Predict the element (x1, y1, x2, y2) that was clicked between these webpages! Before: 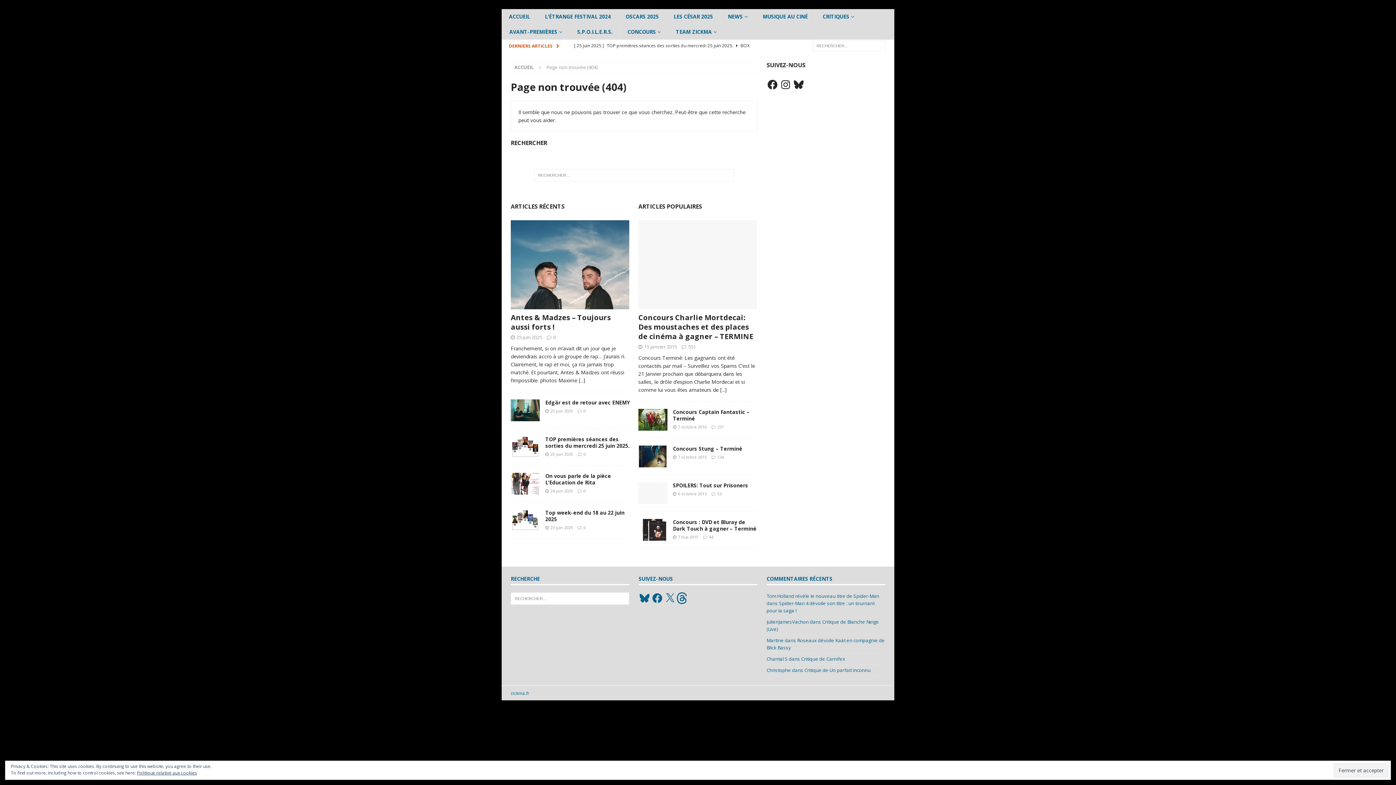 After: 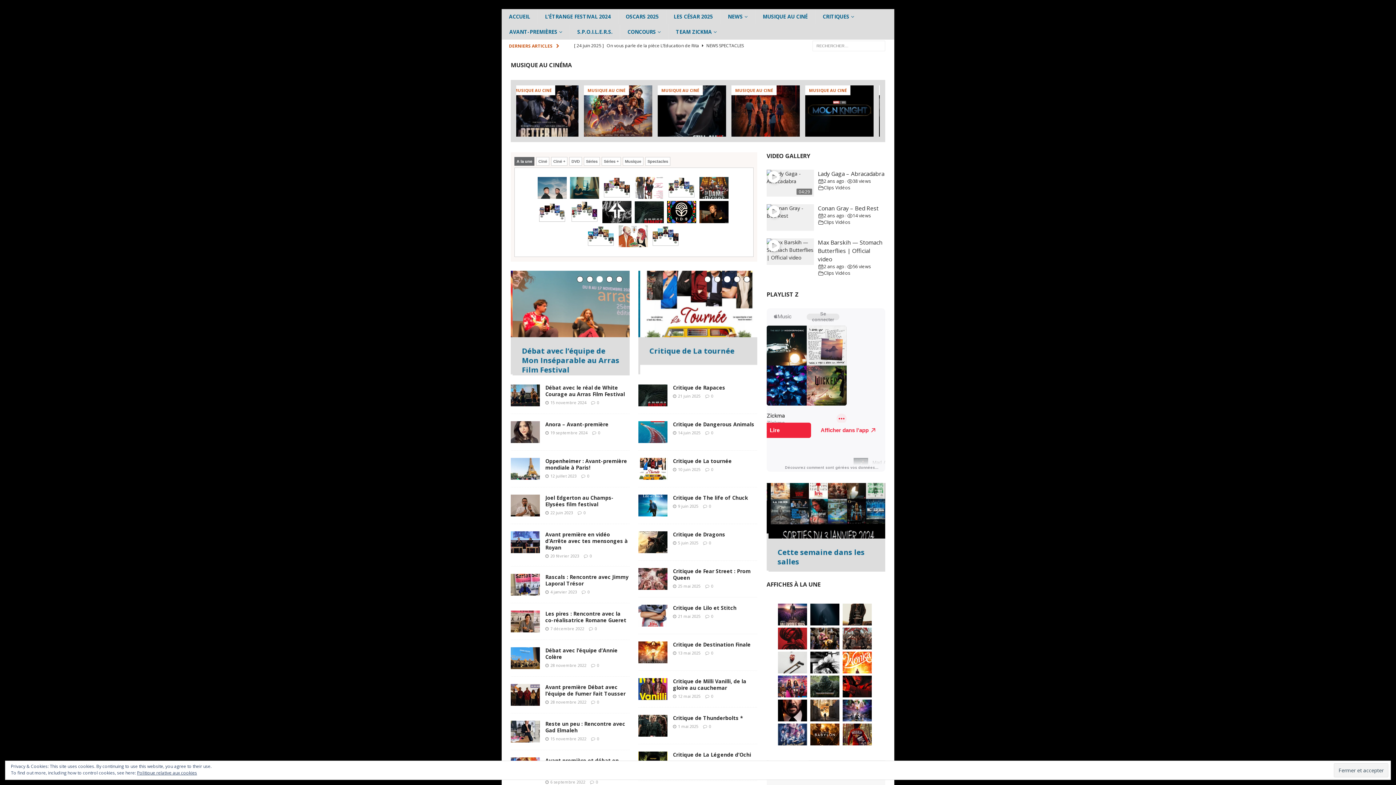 Action: bbox: (514, 64, 533, 70) label: ACCUEIL